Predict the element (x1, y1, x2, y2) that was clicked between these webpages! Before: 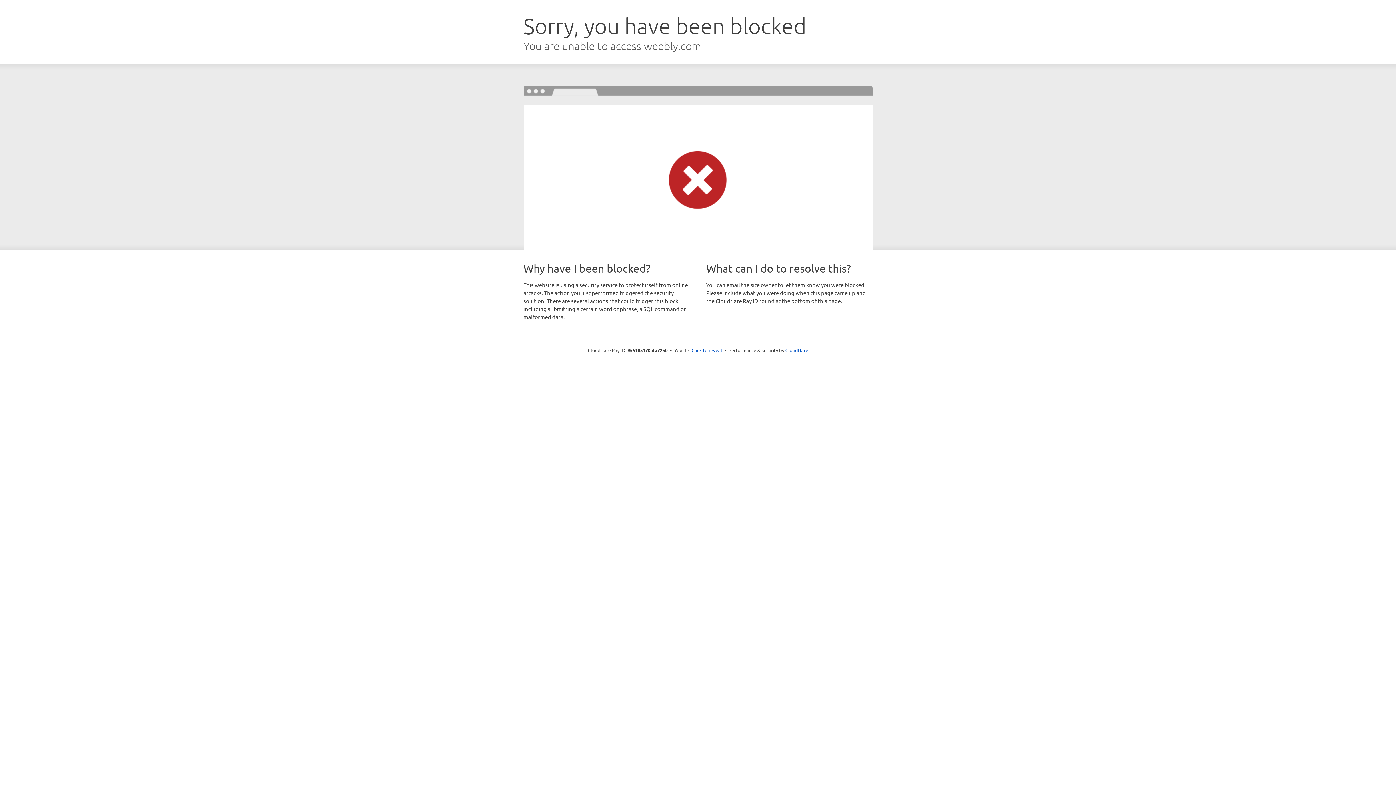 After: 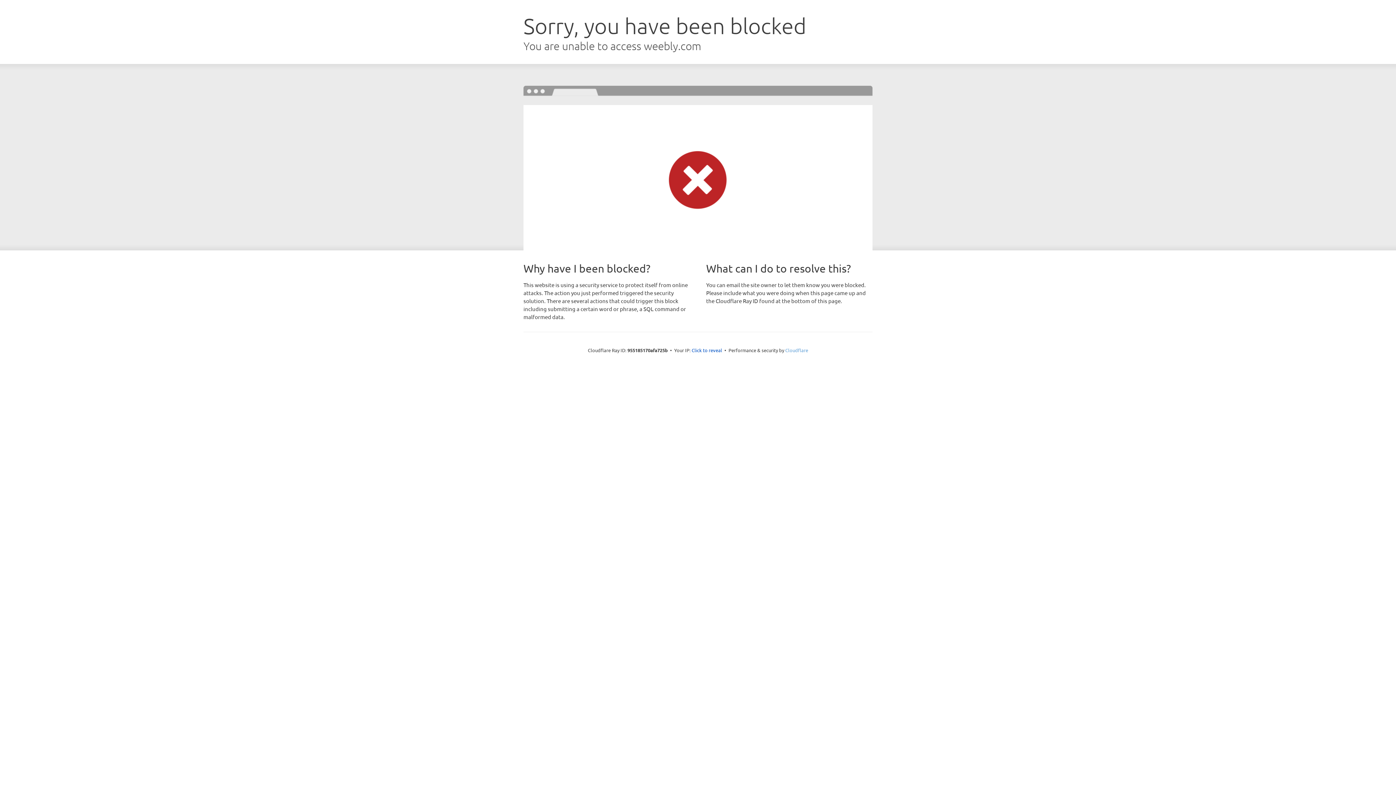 Action: bbox: (785, 347, 808, 353) label: Cloudflare